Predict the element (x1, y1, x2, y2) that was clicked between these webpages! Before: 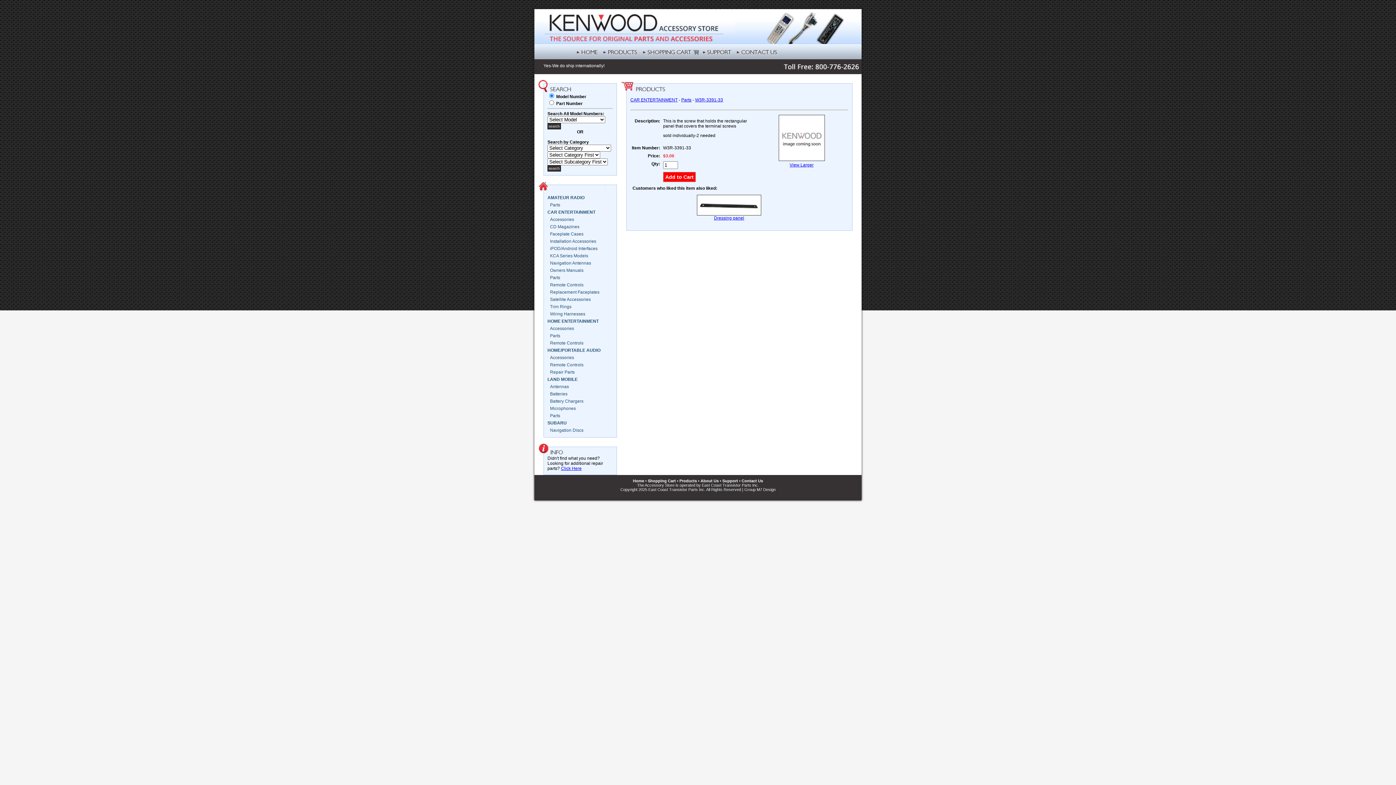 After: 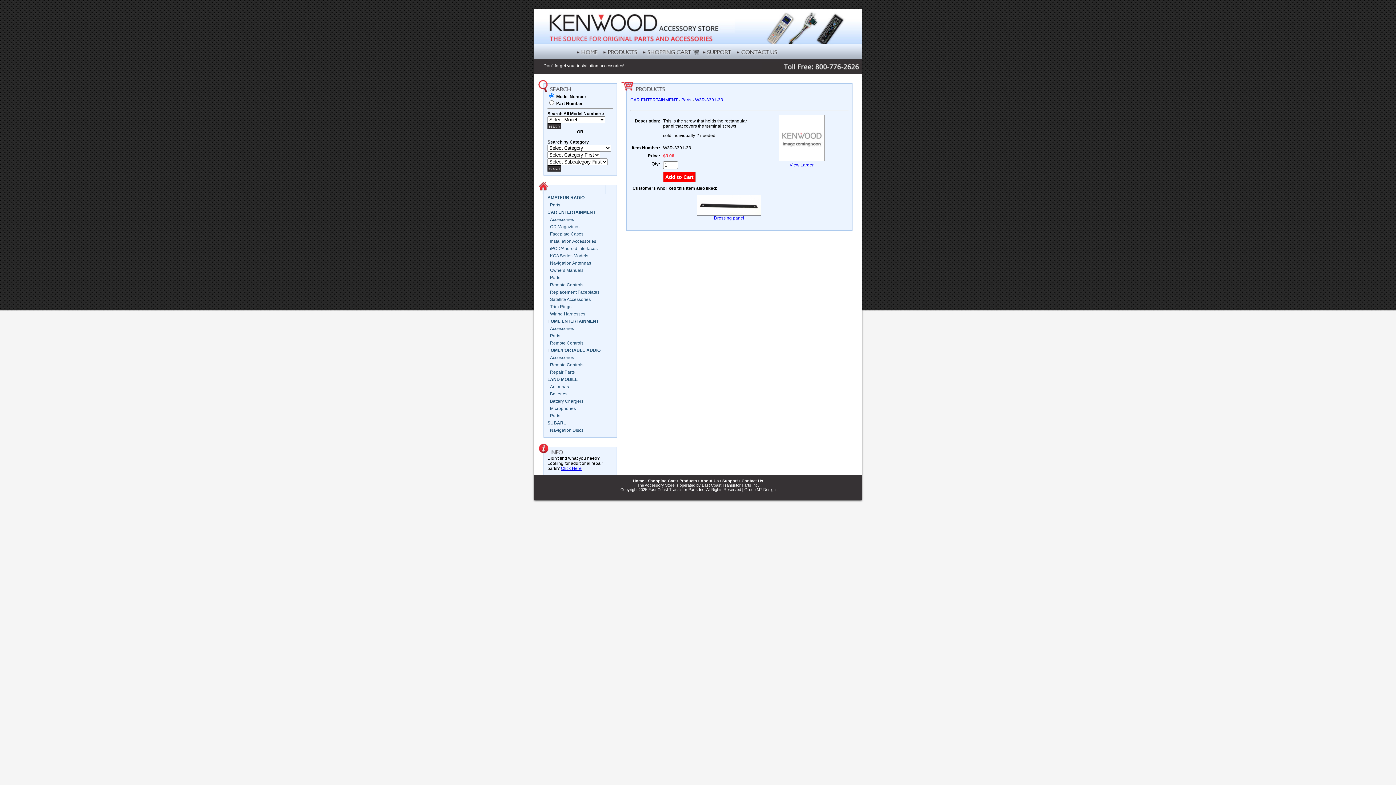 Action: bbox: (561, 466, 581, 471) label: Click Here